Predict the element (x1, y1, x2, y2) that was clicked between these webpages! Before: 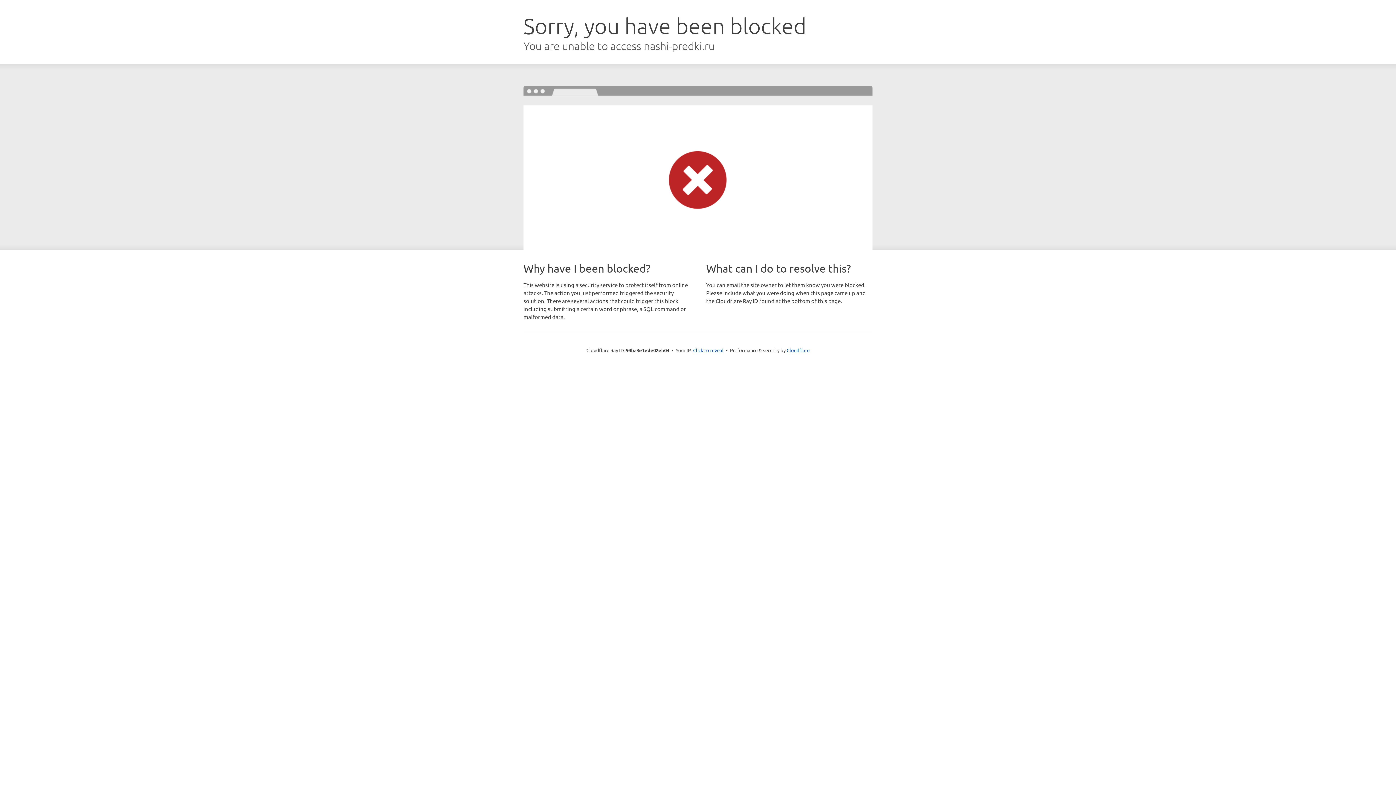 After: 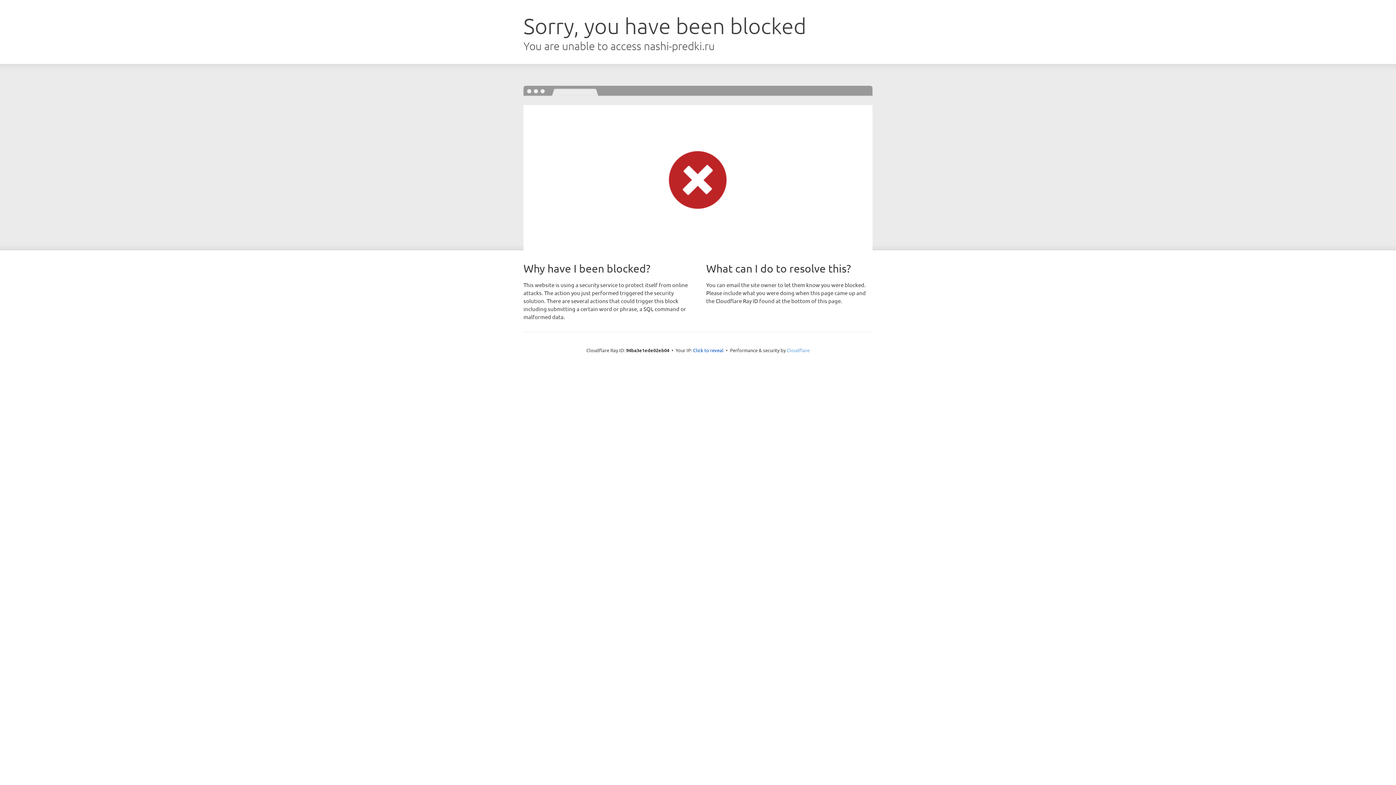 Action: bbox: (786, 347, 809, 353) label: Cloudflare